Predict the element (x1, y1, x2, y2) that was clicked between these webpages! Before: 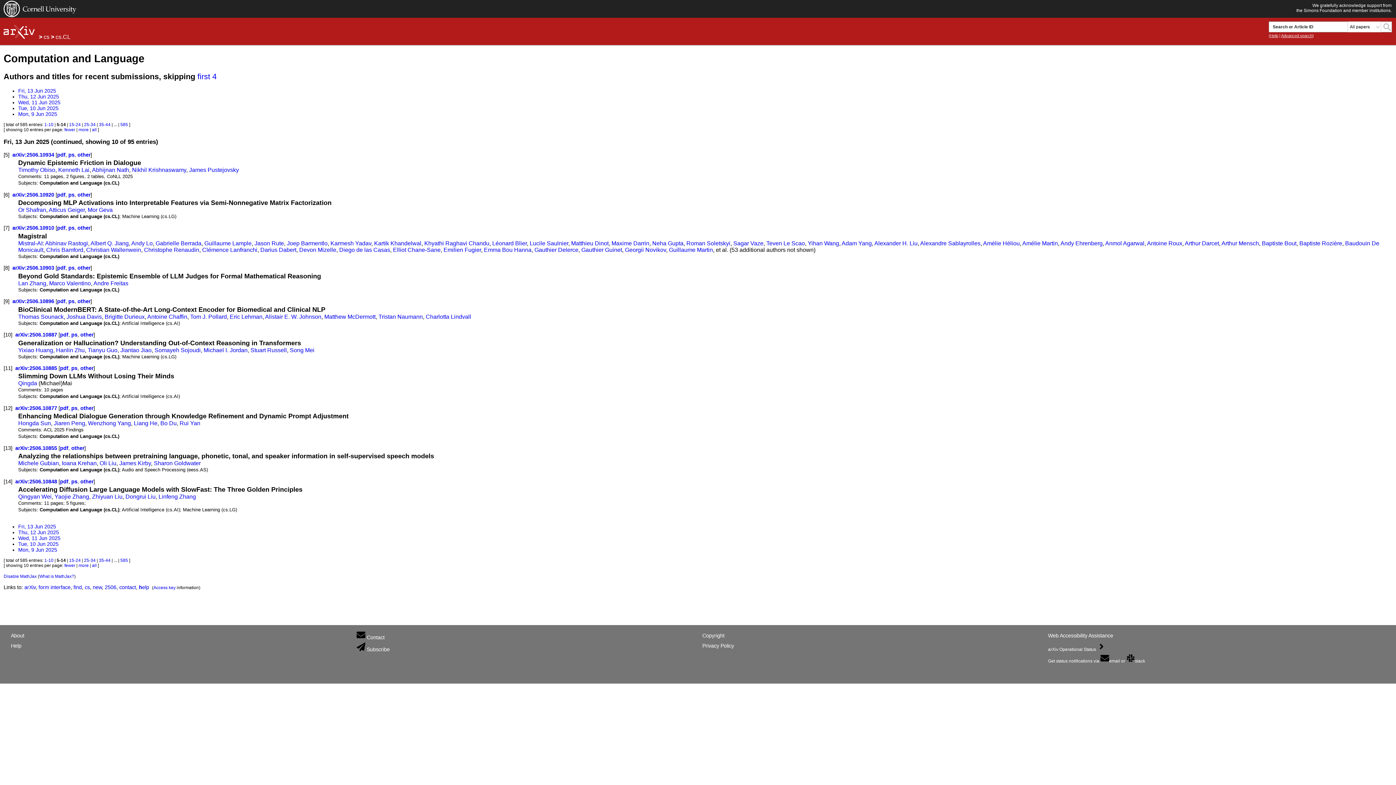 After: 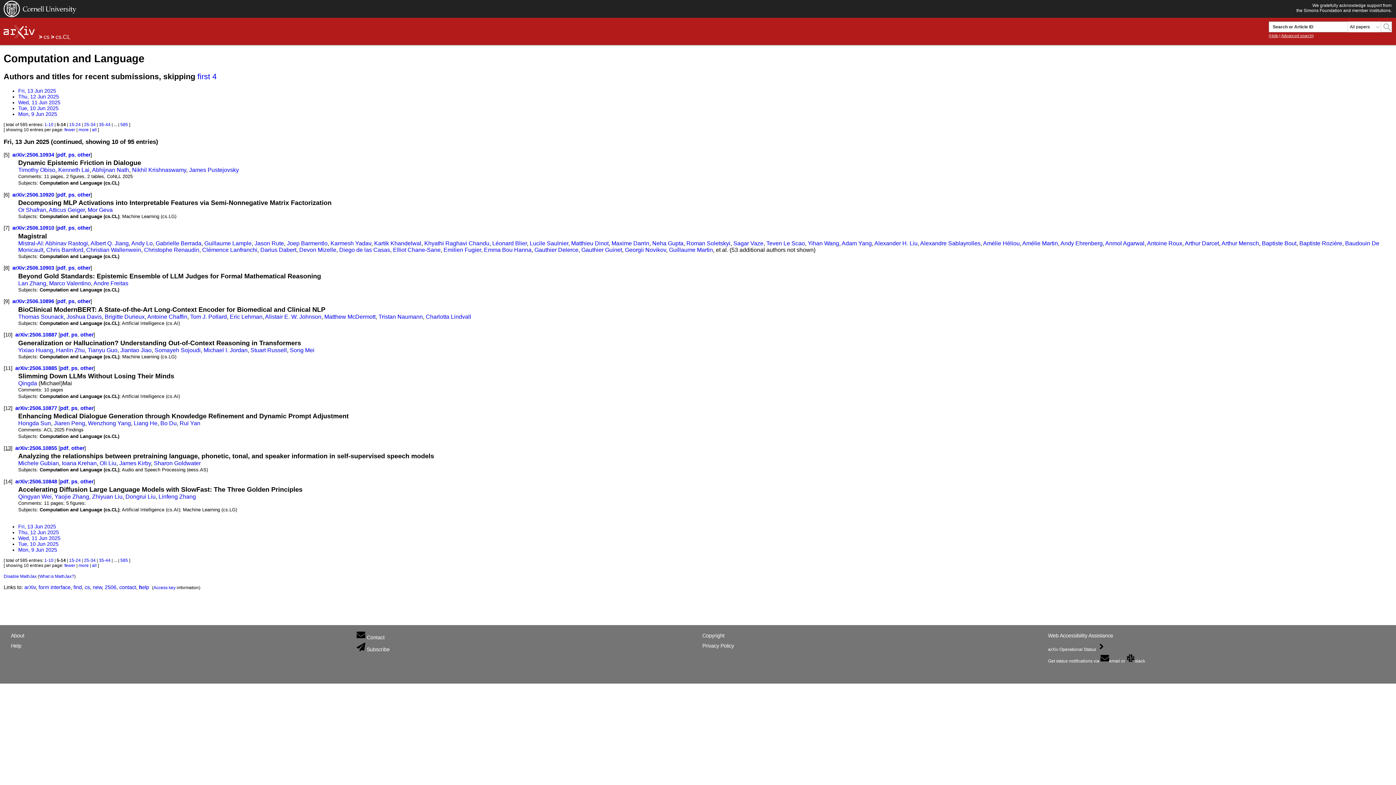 Action: bbox: (3, 445, 12, 451) label: [13]